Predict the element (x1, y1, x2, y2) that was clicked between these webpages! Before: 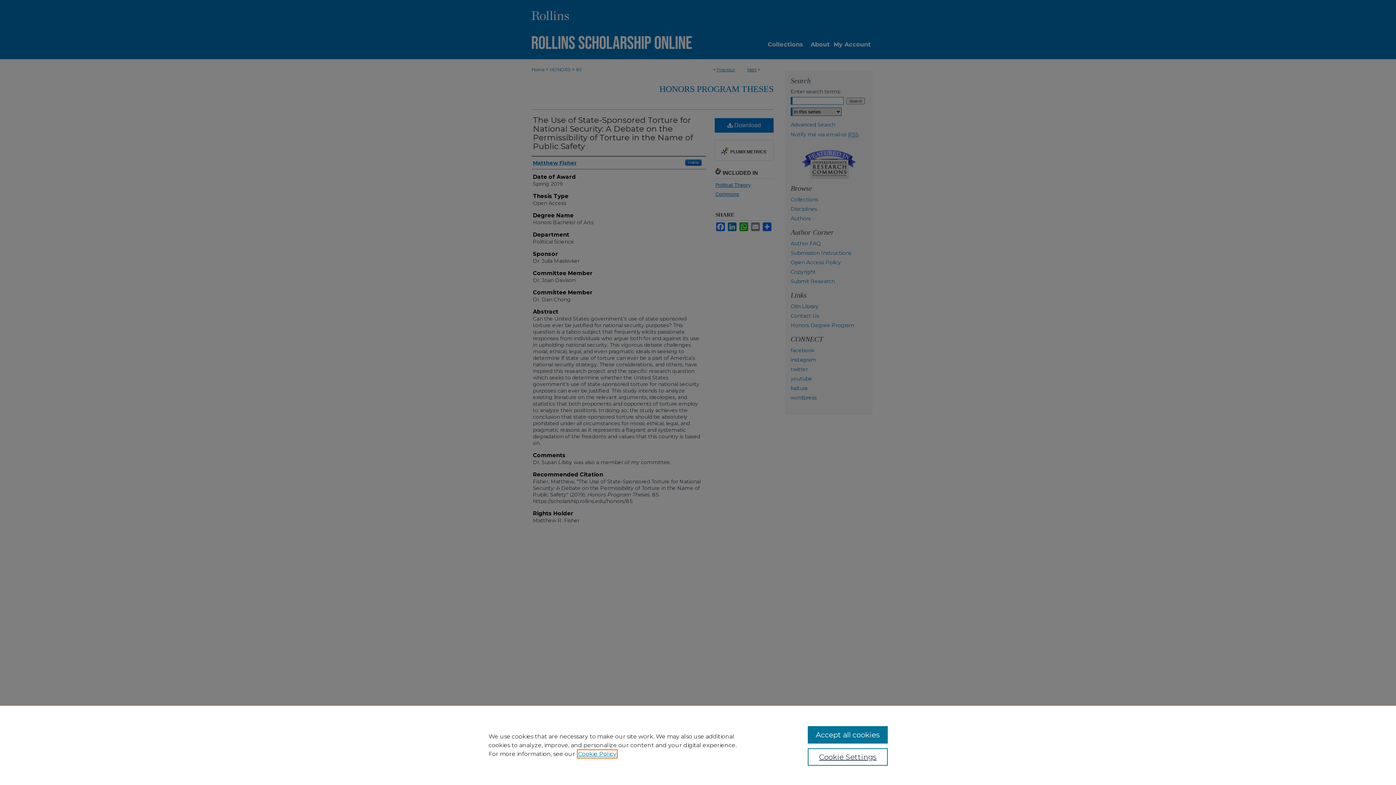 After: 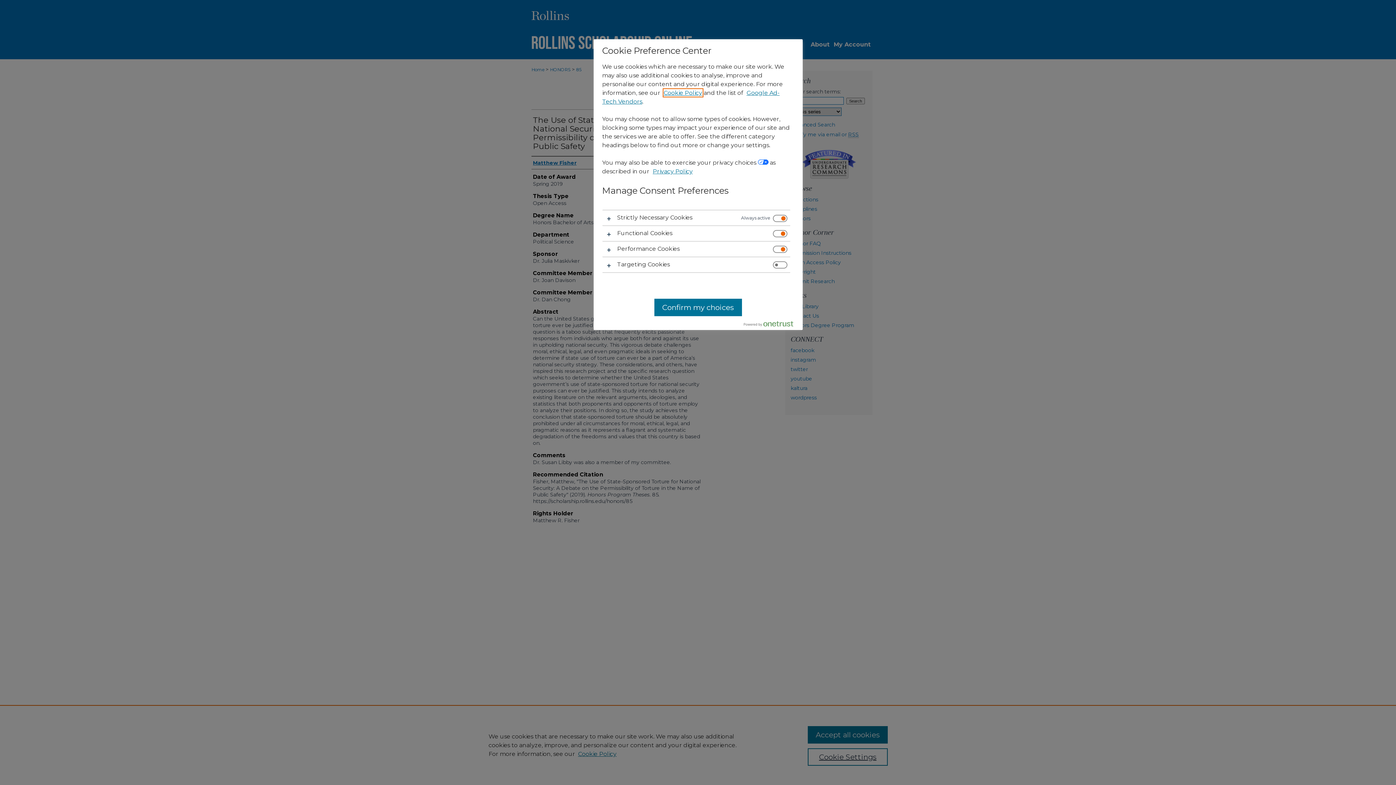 Action: bbox: (807, 748, 887, 766) label: Cookie Settings